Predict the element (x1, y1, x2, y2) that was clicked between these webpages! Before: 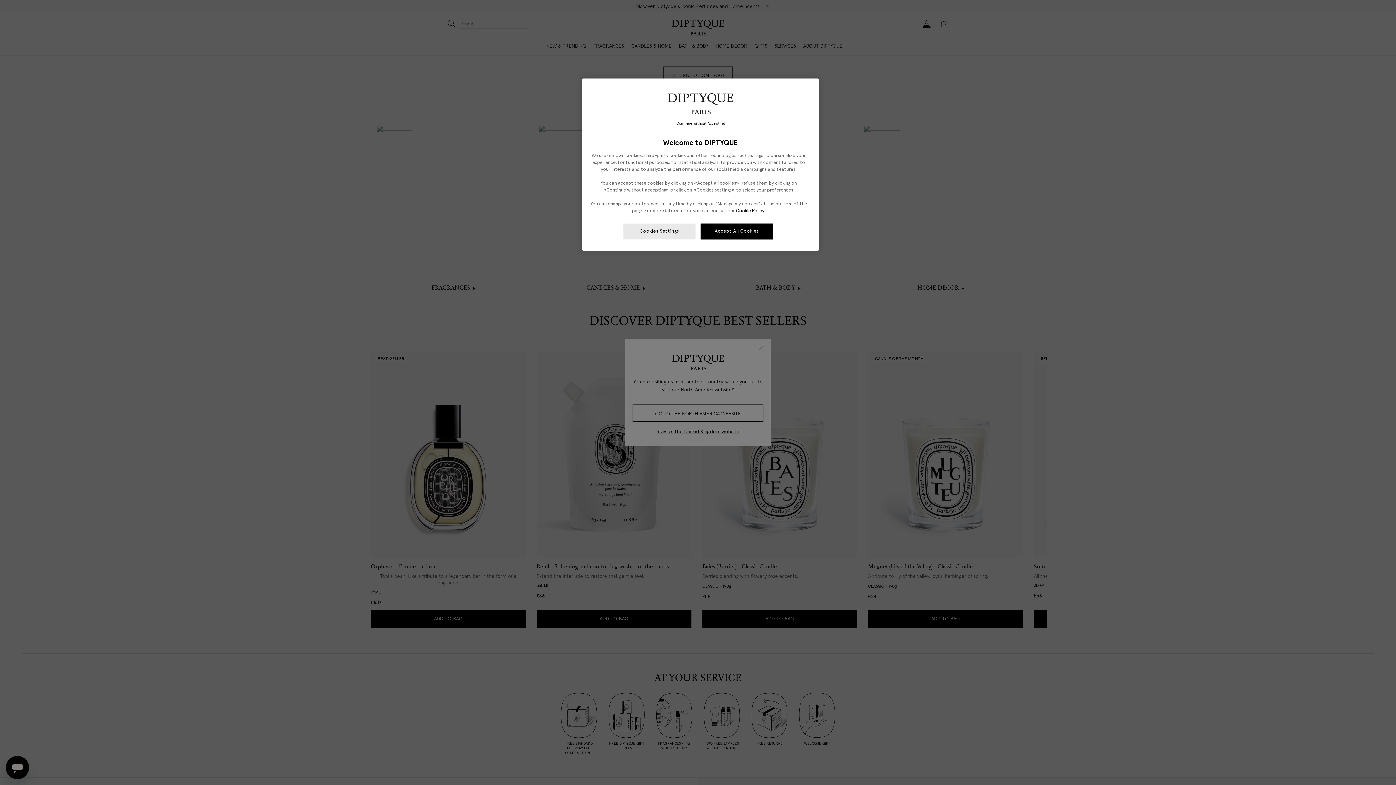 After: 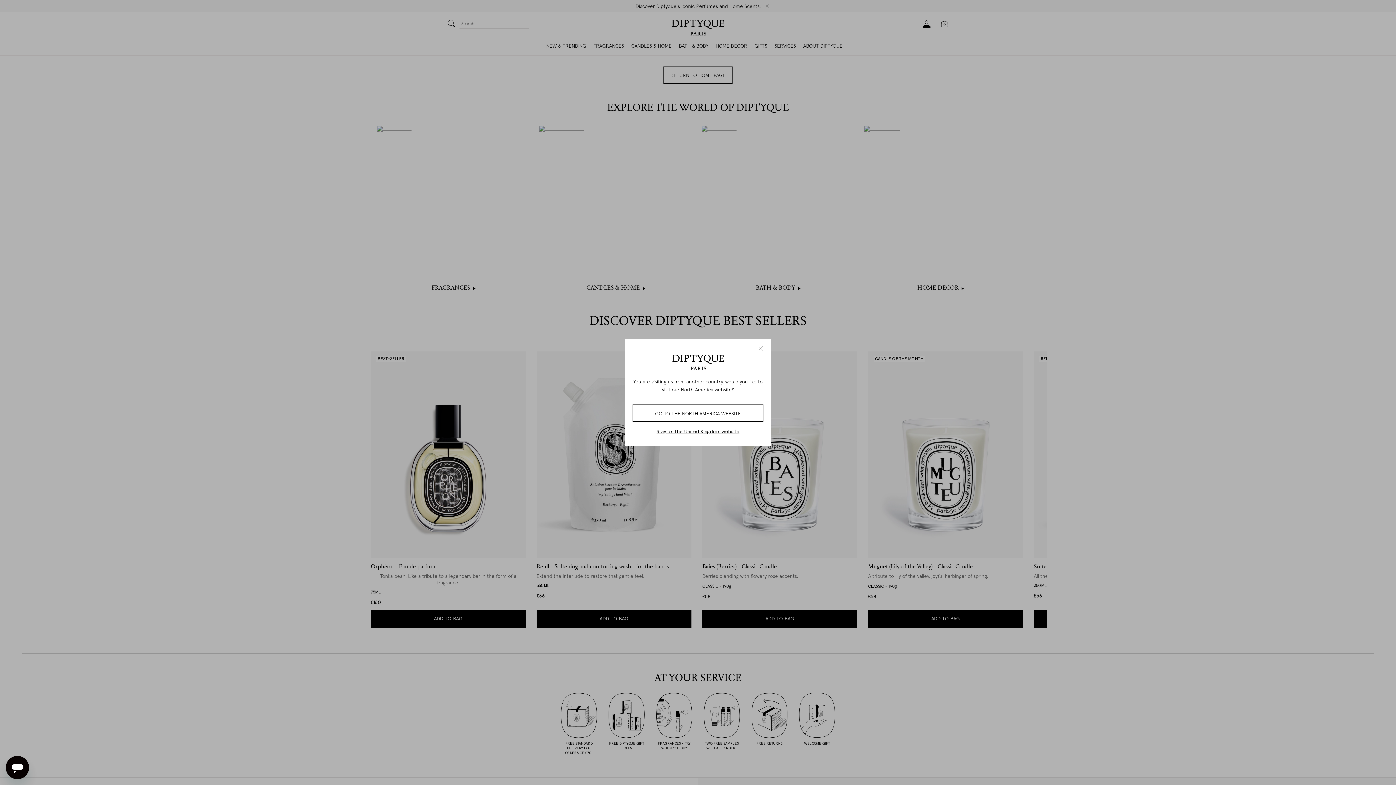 Action: label: Continue without Accepting bbox: (676, 120, 724, 127)